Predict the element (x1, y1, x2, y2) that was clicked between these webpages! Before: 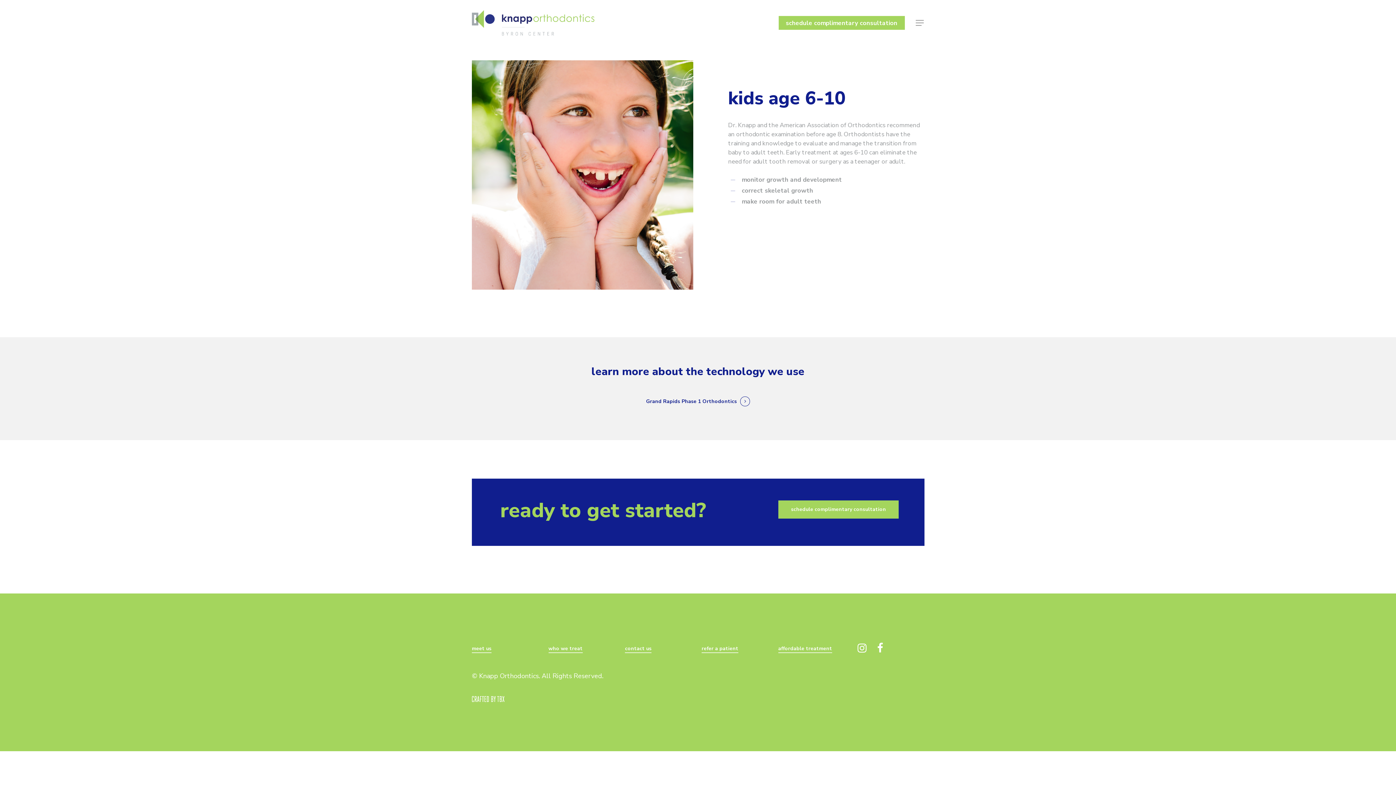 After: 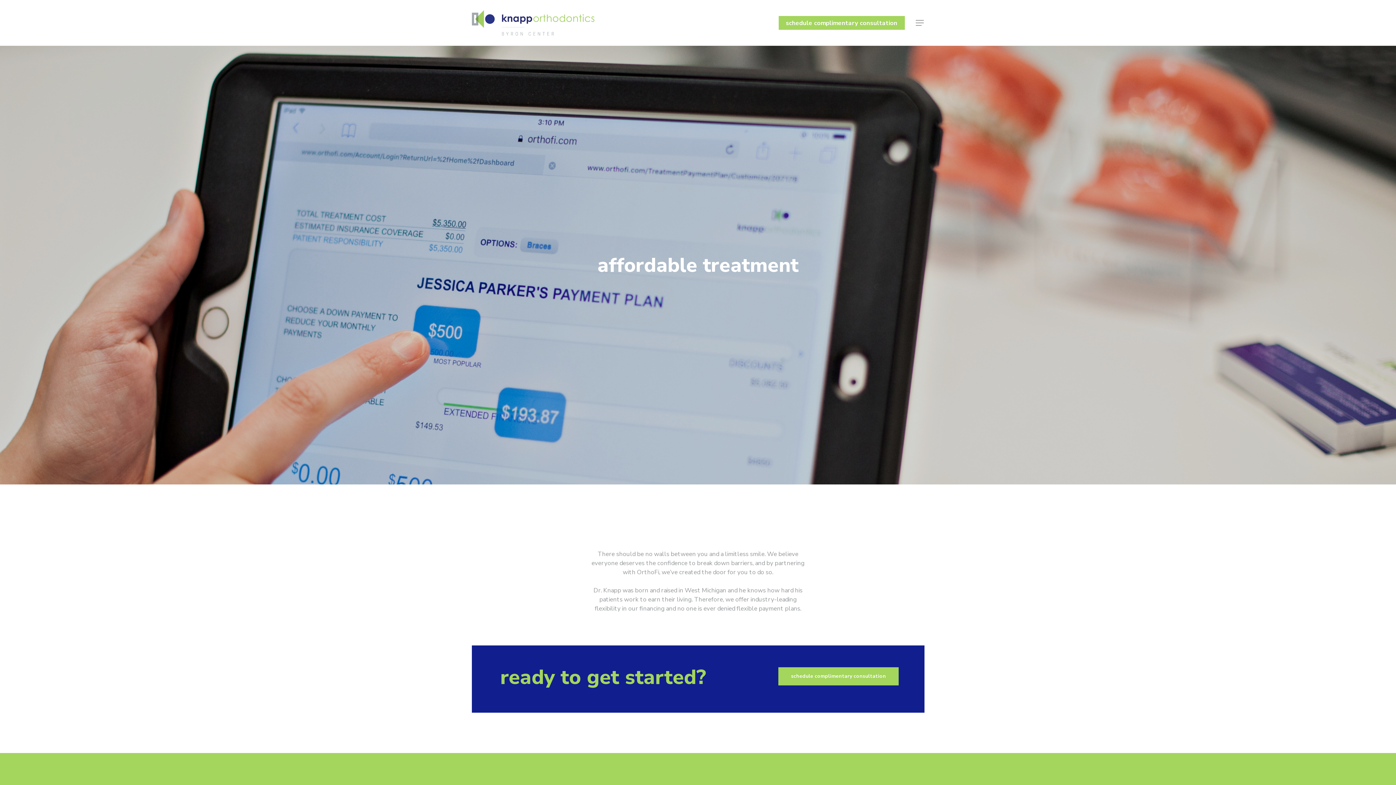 Action: label: affordable treatment bbox: (778, 644, 832, 653)